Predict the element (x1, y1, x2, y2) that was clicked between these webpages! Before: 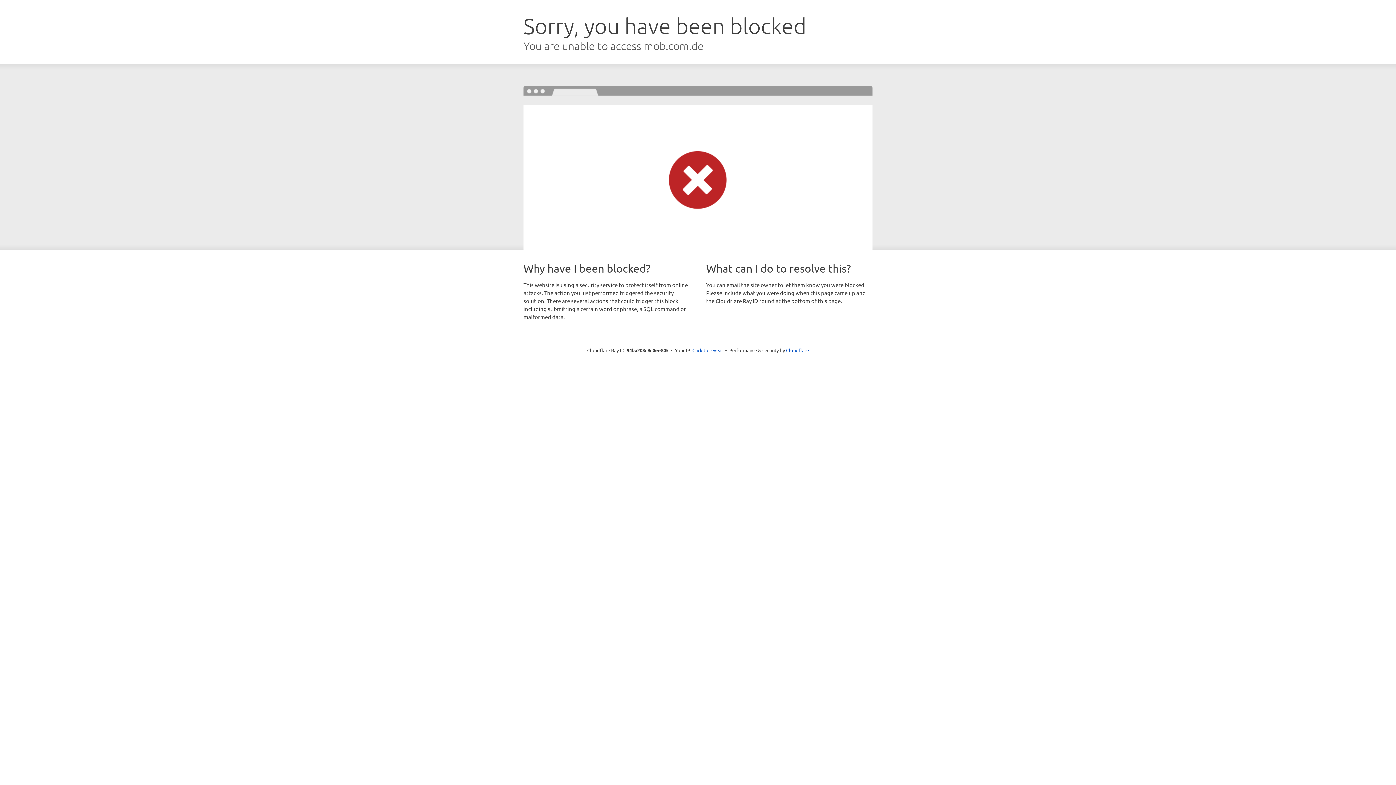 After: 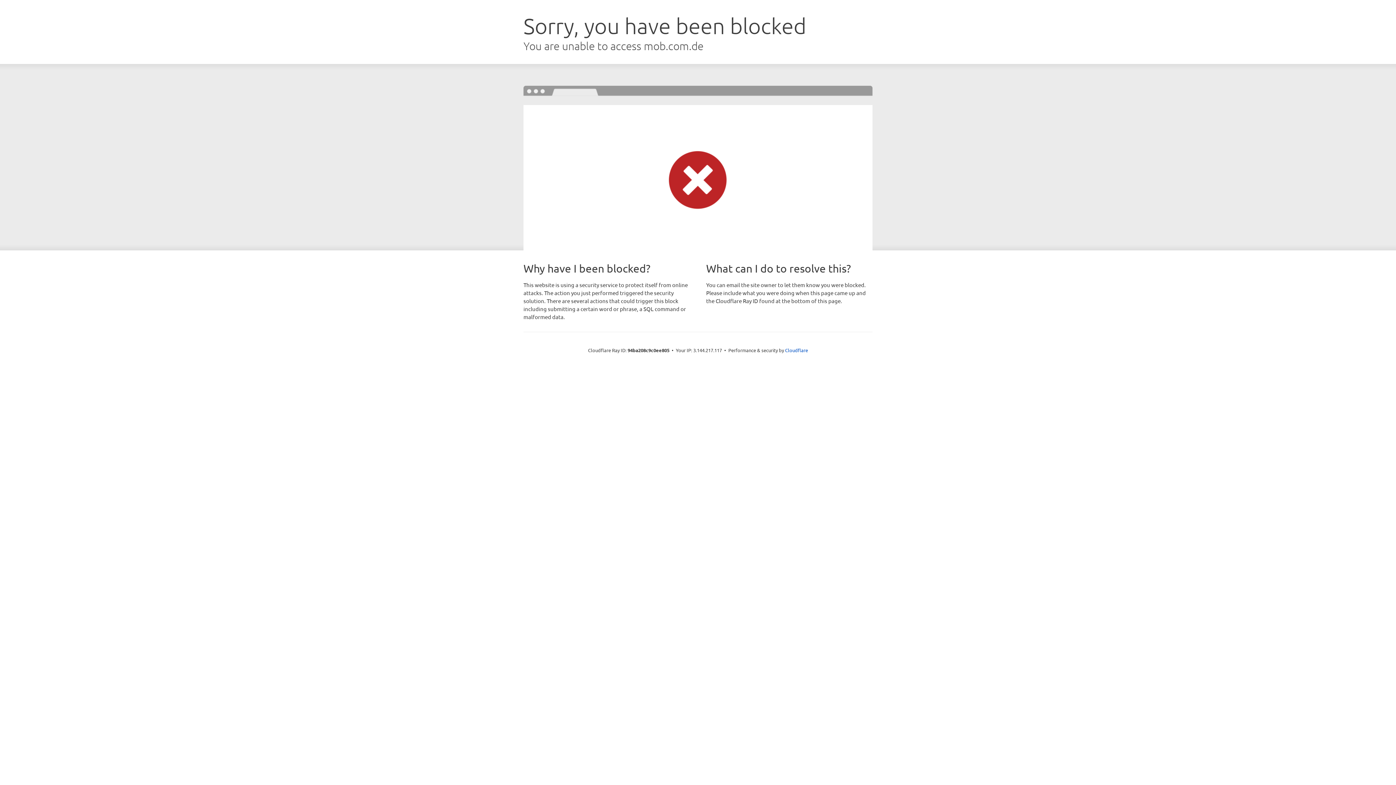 Action: bbox: (692, 346, 723, 353) label: Click to reveal